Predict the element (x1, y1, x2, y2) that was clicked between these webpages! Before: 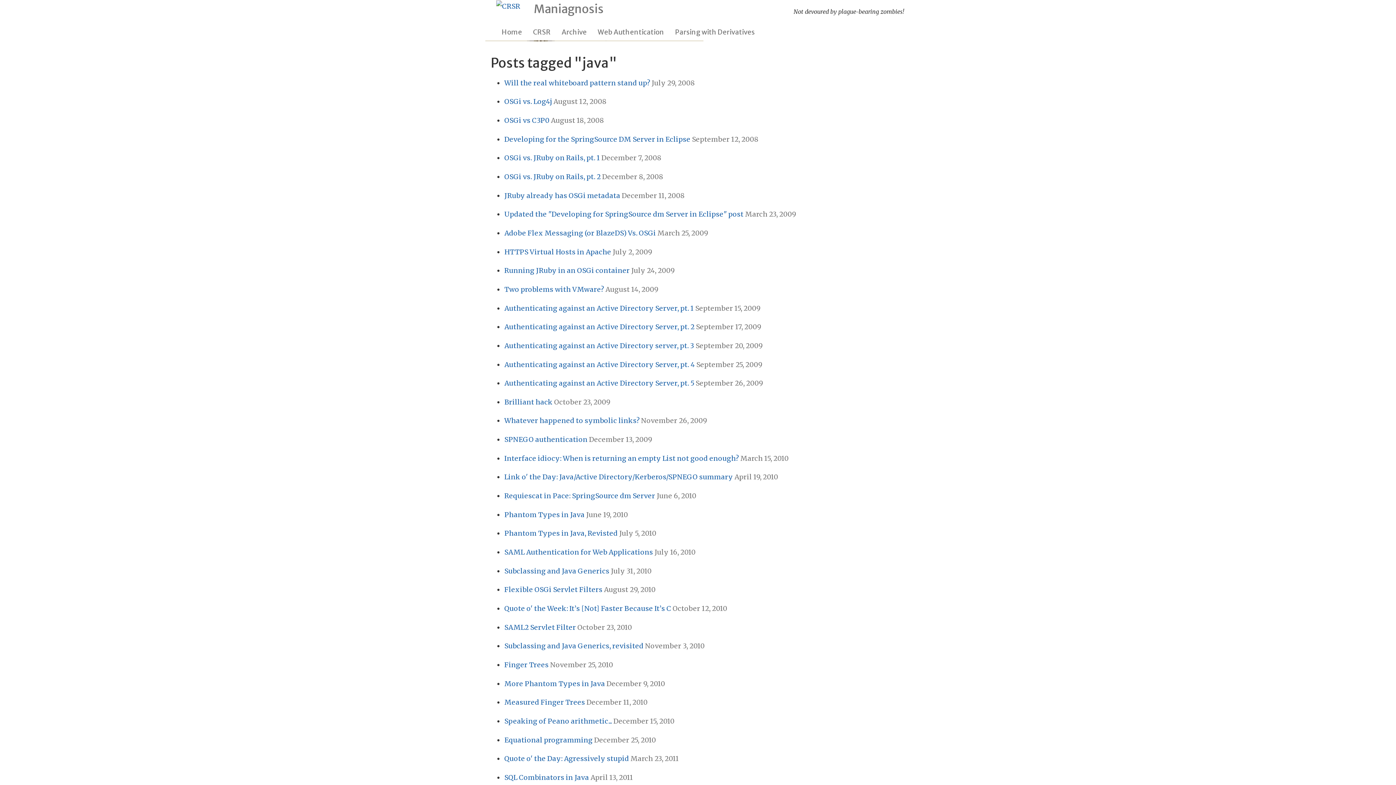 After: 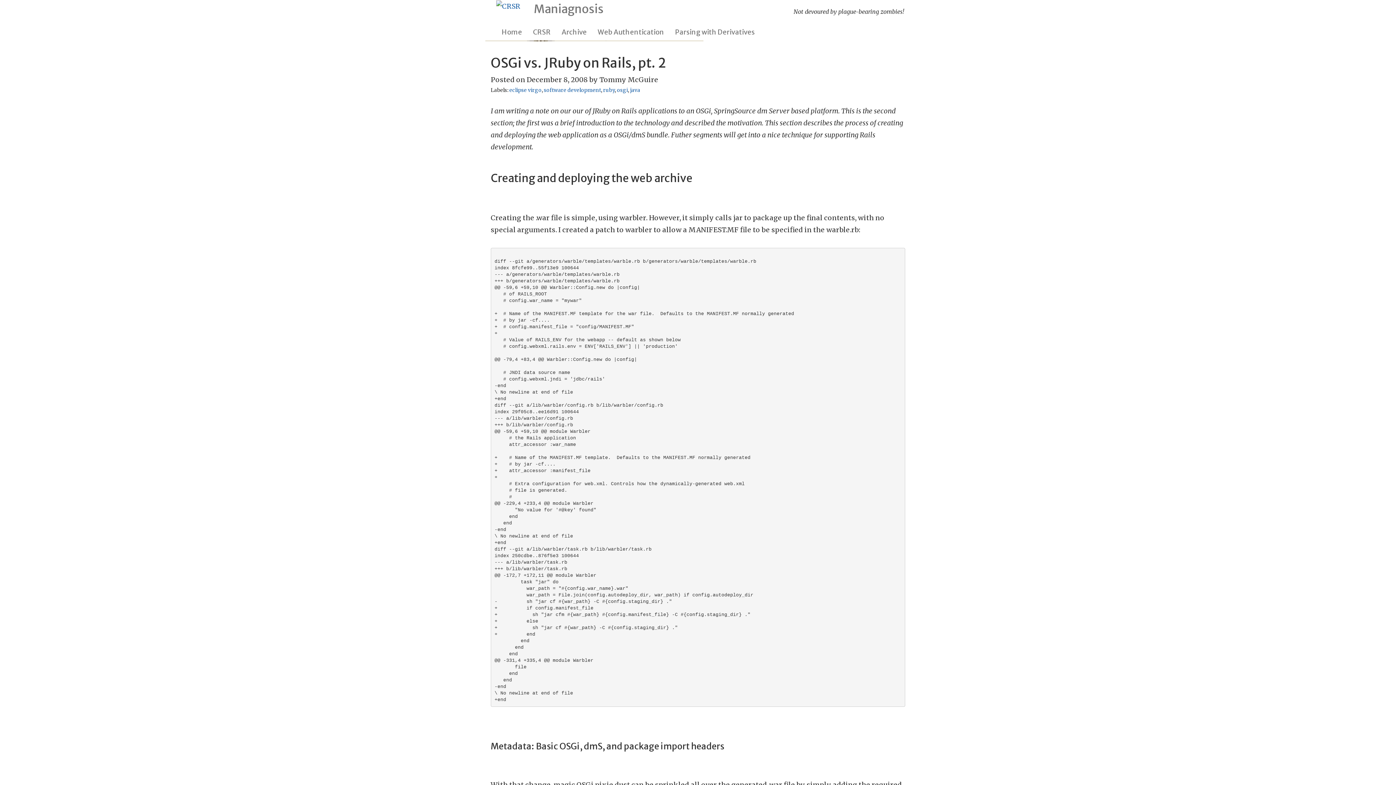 Action: bbox: (504, 172, 600, 181) label: OSGi vs. JRuby on Rails, pt. 2